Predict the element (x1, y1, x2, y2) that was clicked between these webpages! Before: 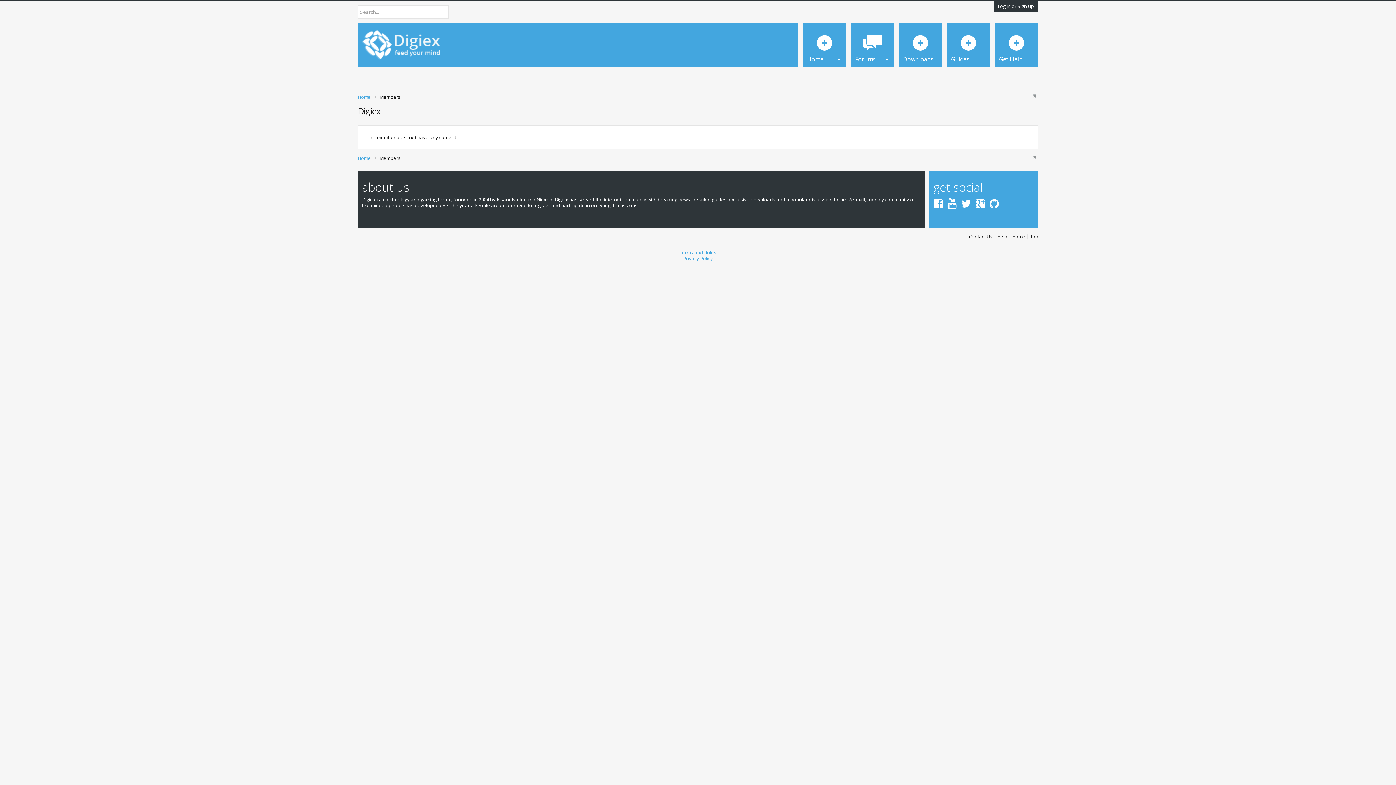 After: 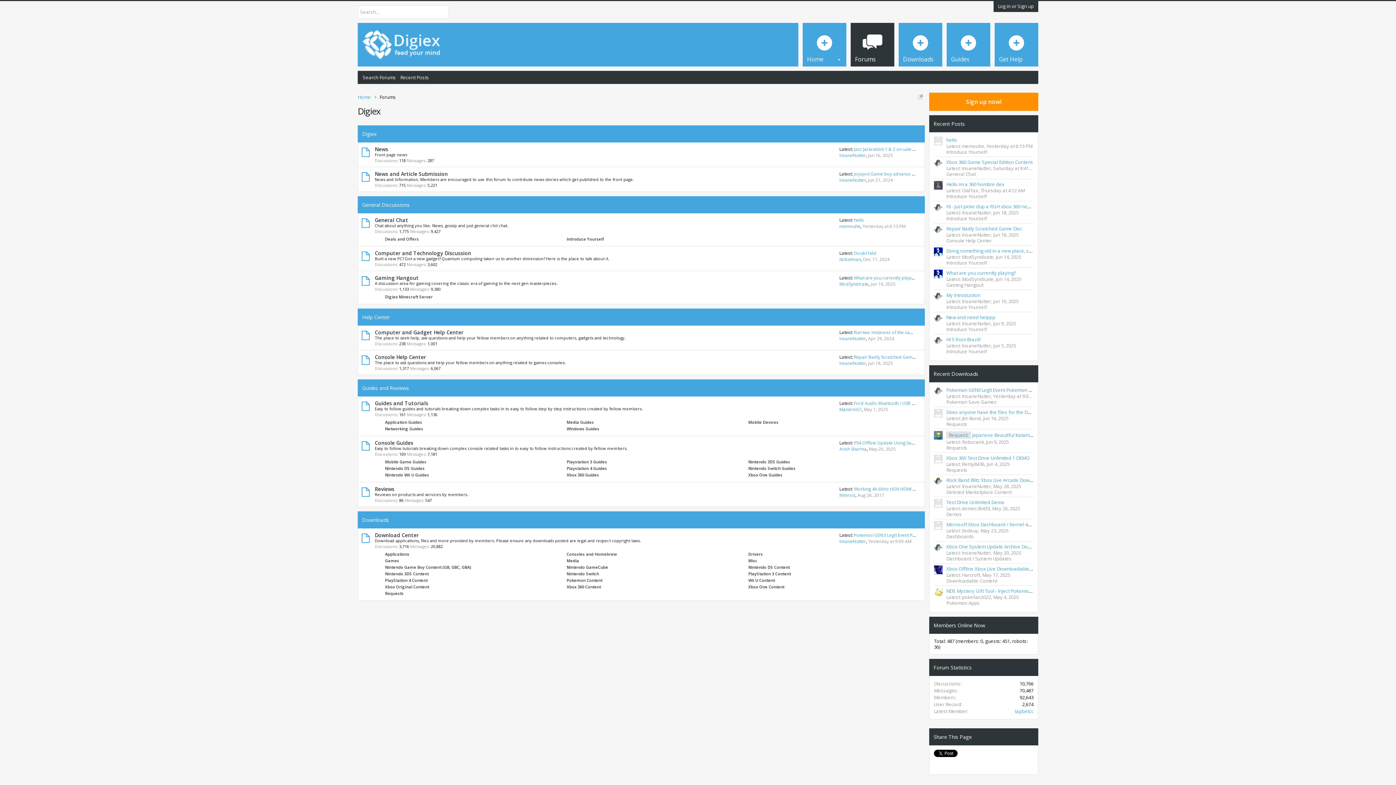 Action: bbox: (850, 22, 894, 66) label: Forums